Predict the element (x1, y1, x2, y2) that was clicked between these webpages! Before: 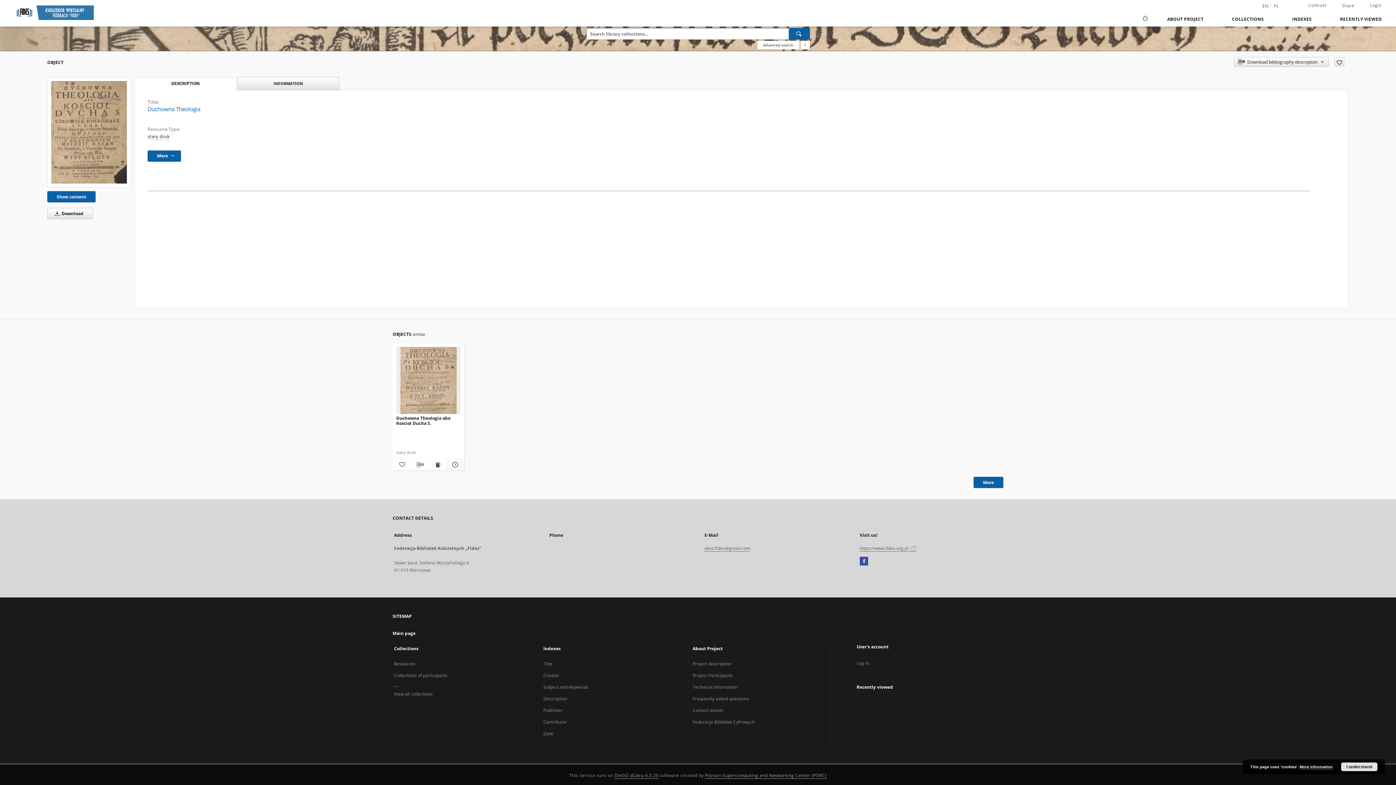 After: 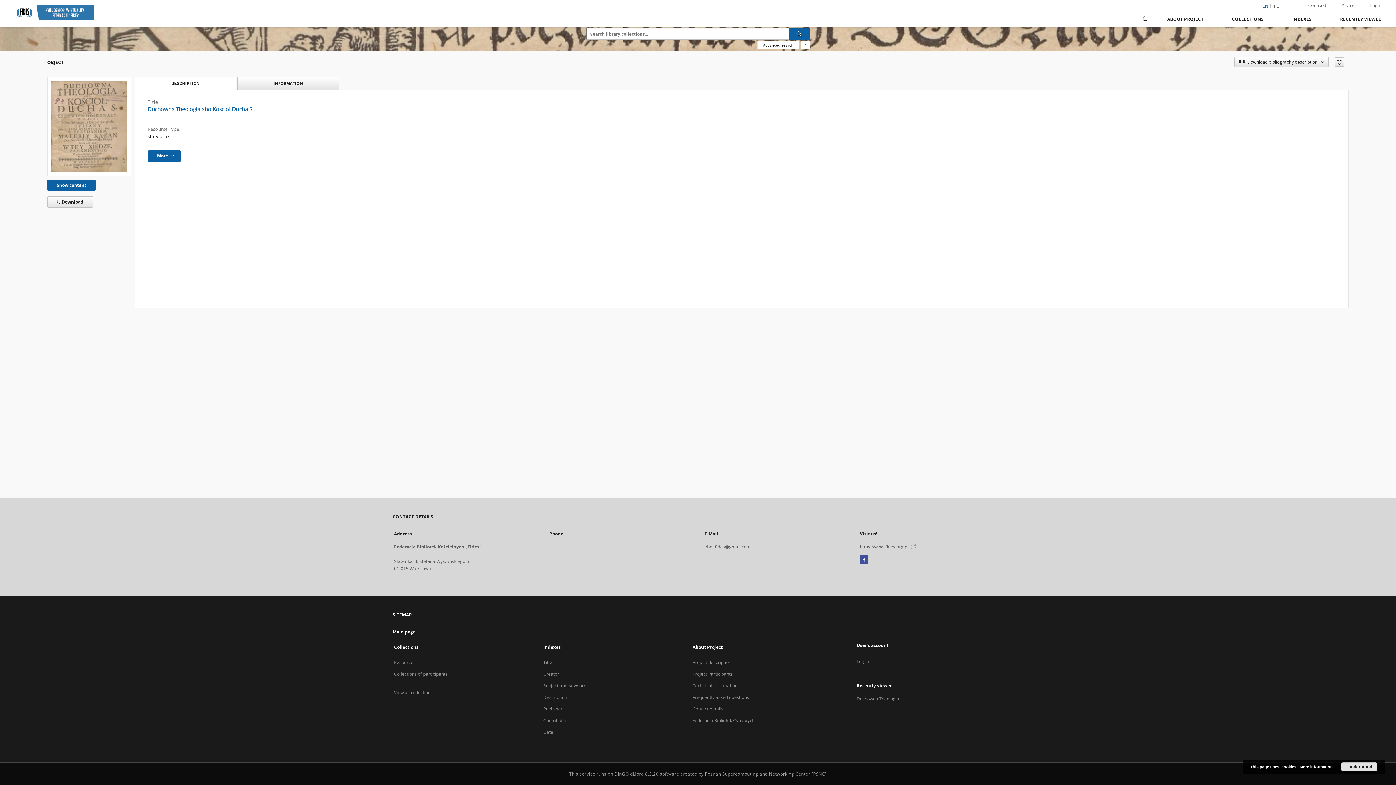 Action: bbox: (445, 460, 463, 469) label: Show details Duchowna Theologia abo Kosciol Ducha S.